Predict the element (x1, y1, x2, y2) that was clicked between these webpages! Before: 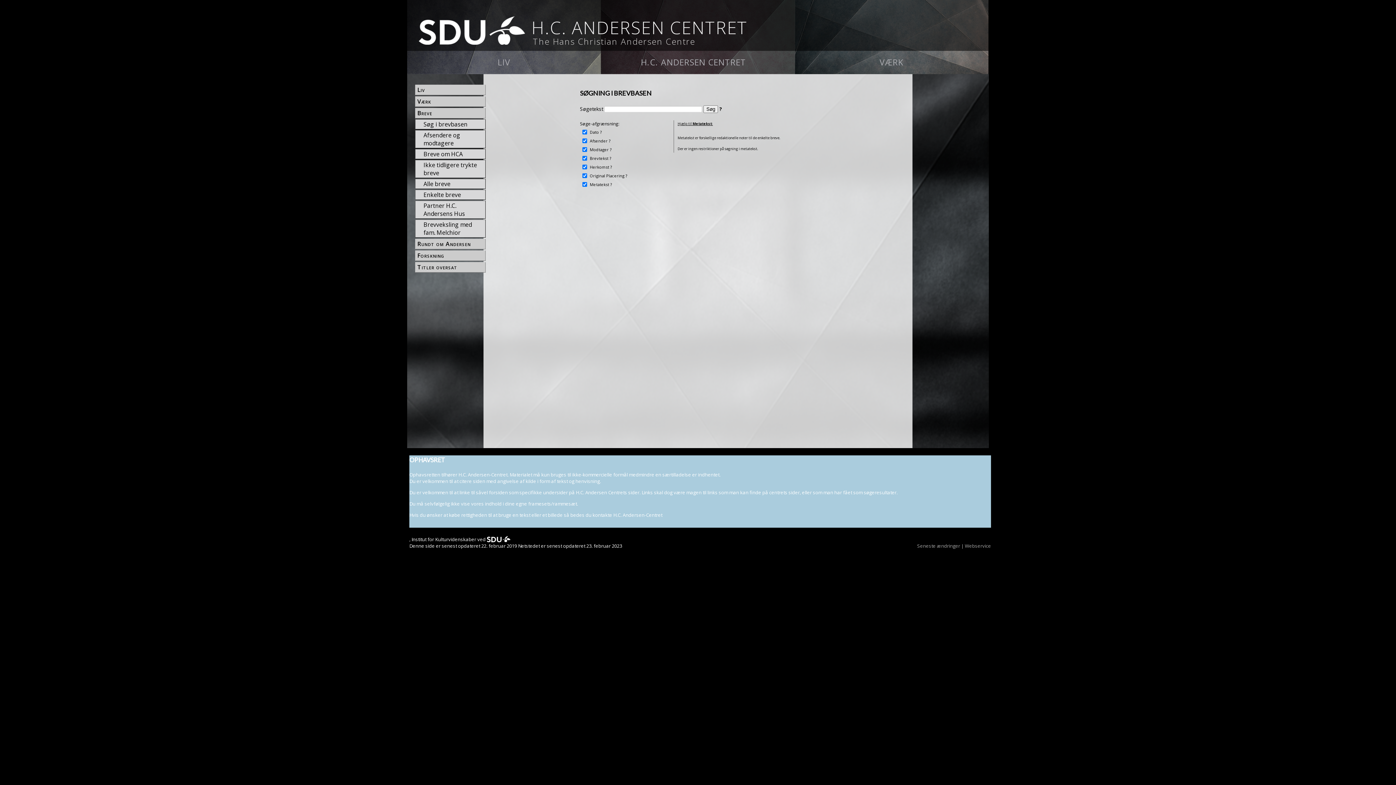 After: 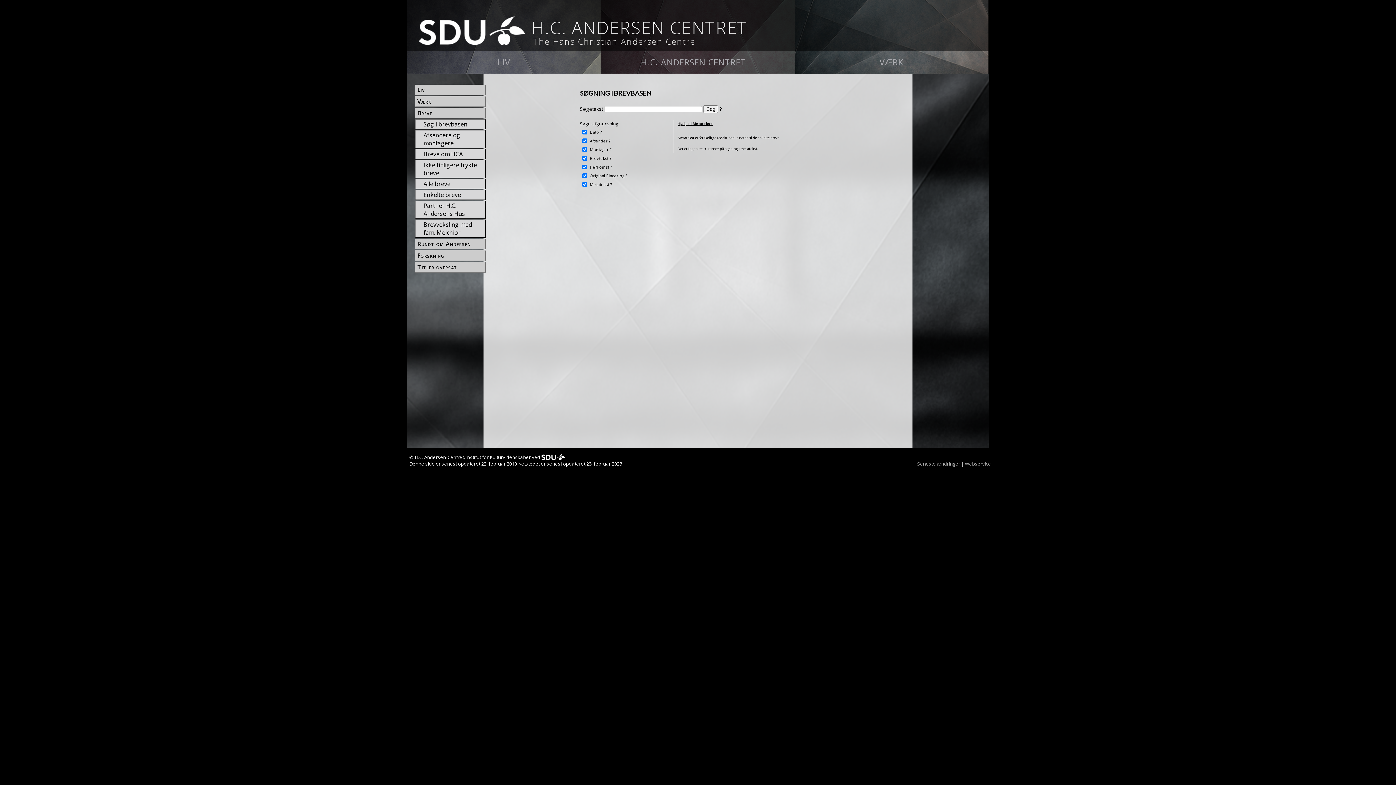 Action: bbox: (610, 181, 611, 187) label: ?